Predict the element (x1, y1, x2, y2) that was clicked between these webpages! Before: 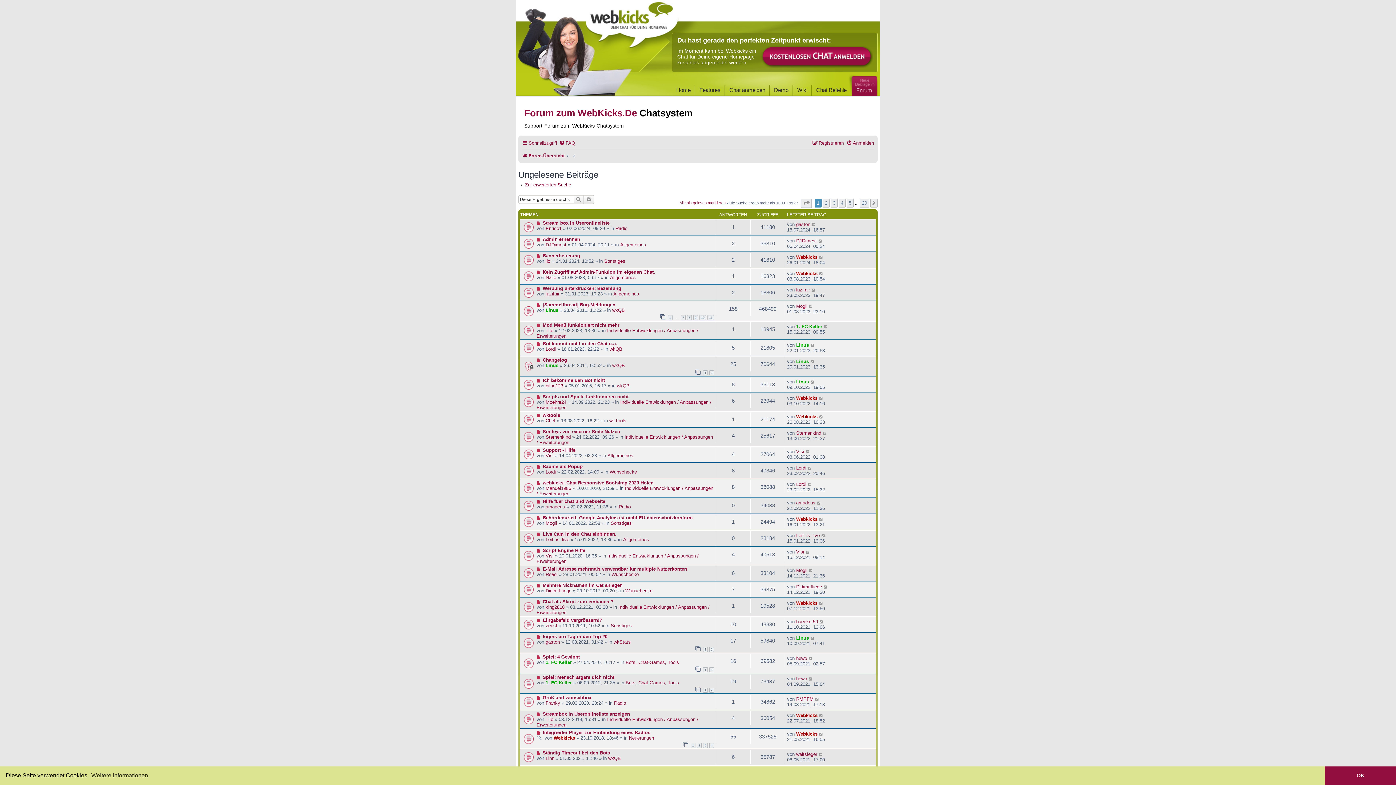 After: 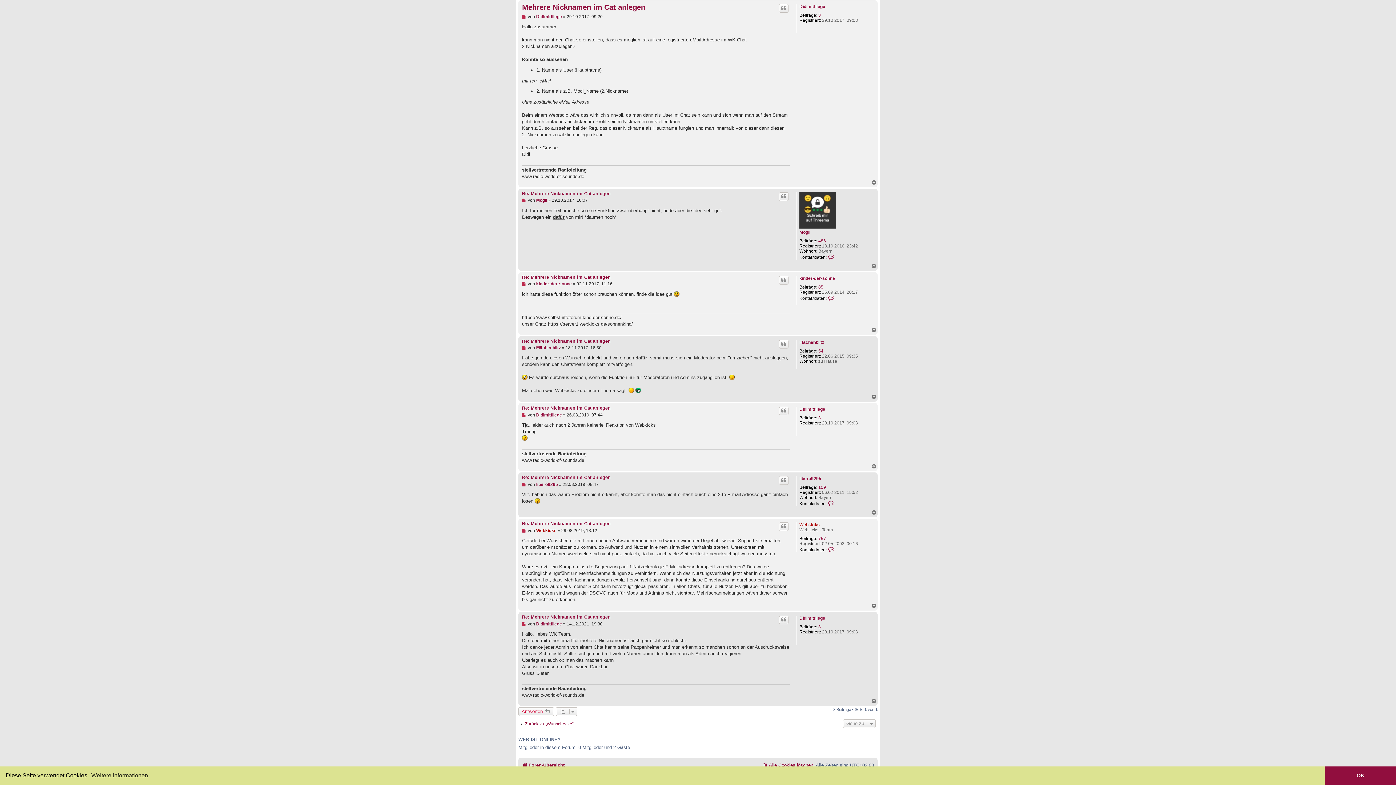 Action: label: Neuer Beitrag
  bbox: (536, 582, 542, 588)